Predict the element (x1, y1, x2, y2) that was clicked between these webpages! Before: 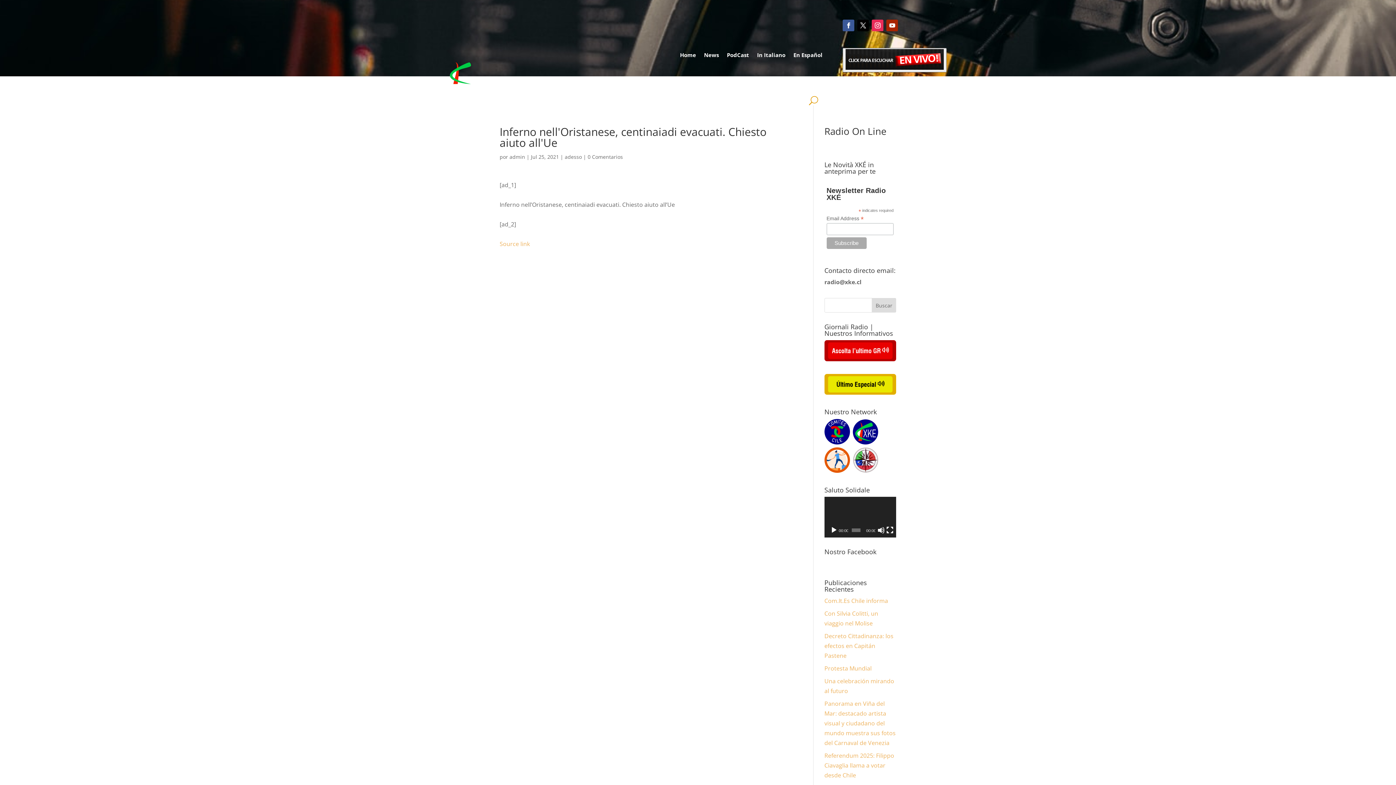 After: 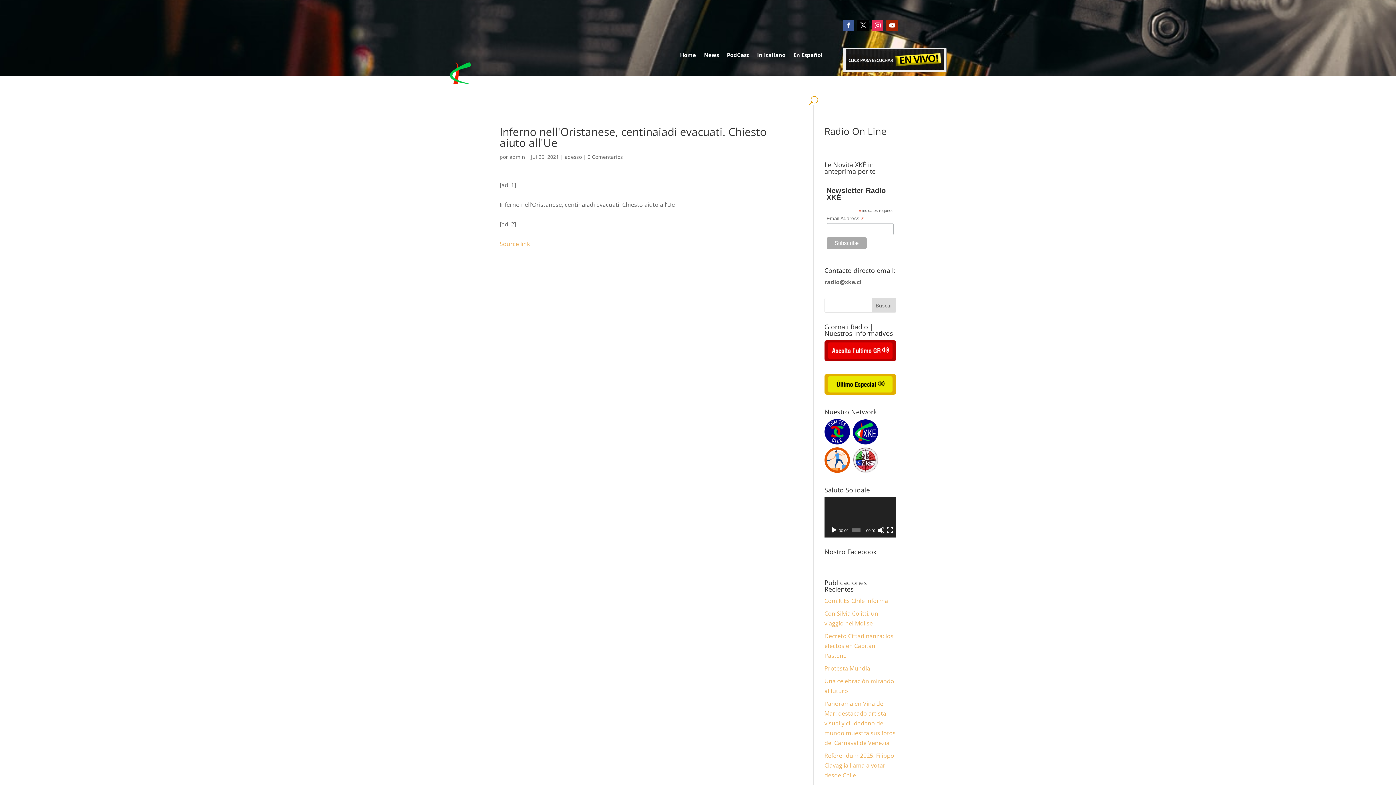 Action: bbox: (824, 355, 896, 363)